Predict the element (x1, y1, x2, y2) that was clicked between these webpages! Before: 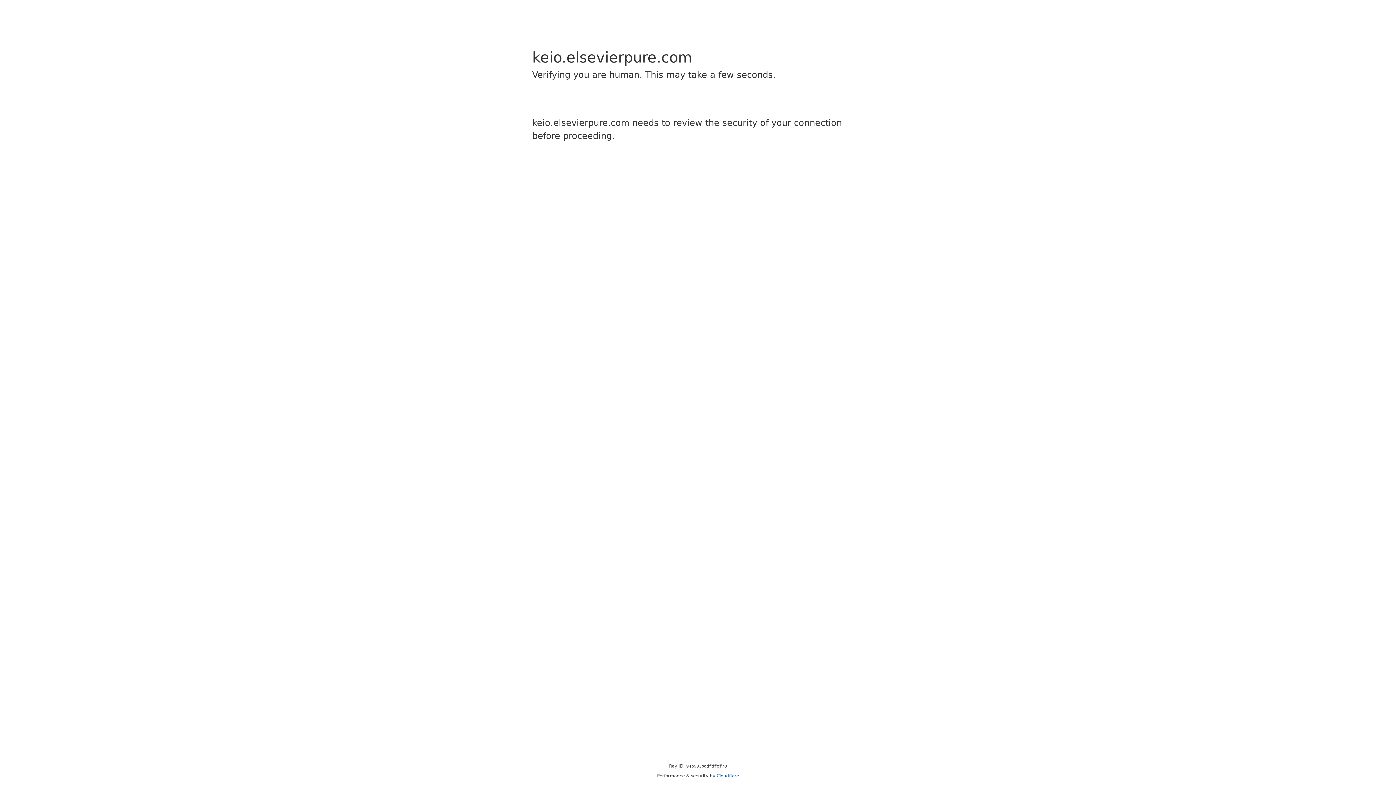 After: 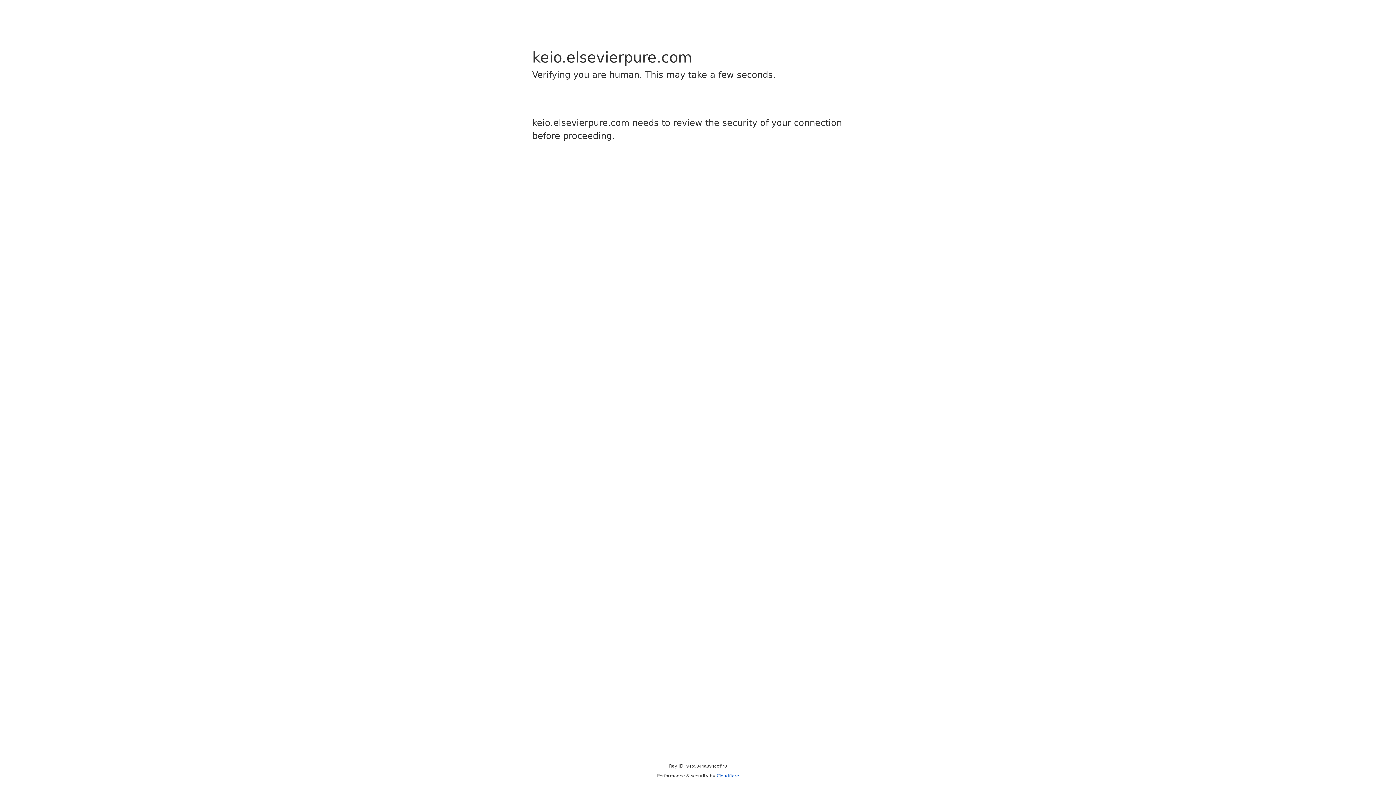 Action: bbox: (716, 773, 739, 778) label: Cloudflare